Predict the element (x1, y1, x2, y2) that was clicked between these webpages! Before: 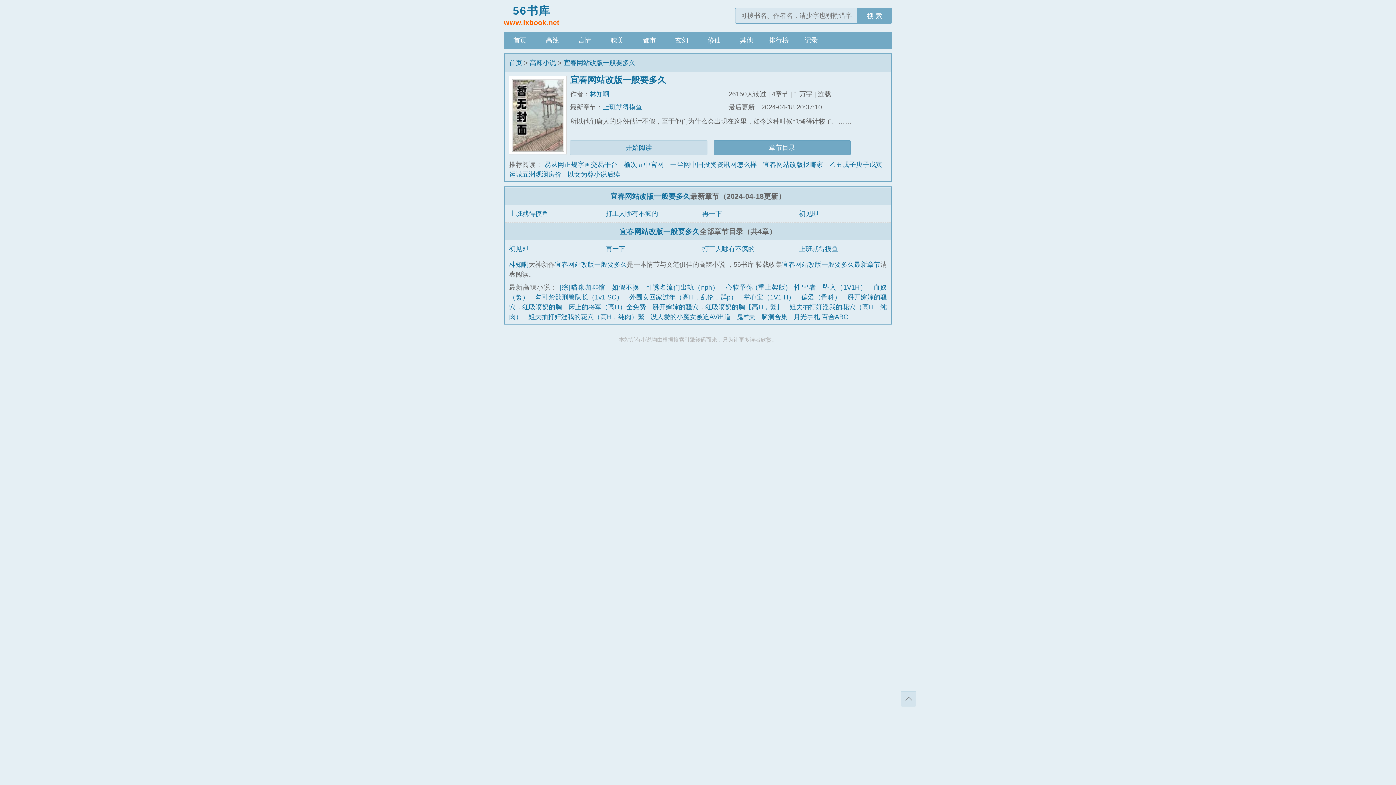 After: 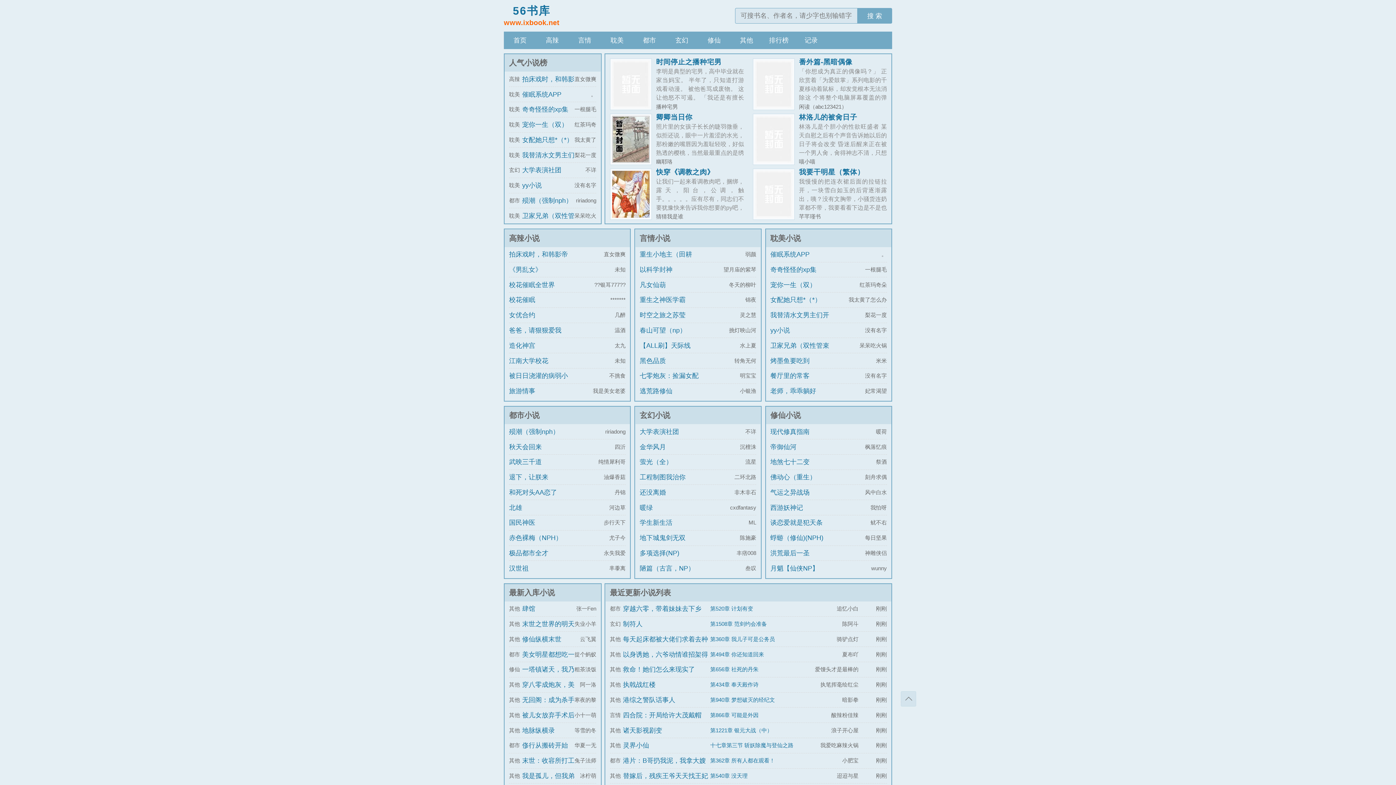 Action: label: 56书库

www.ixbook.net bbox: (504, 6, 559, 28)